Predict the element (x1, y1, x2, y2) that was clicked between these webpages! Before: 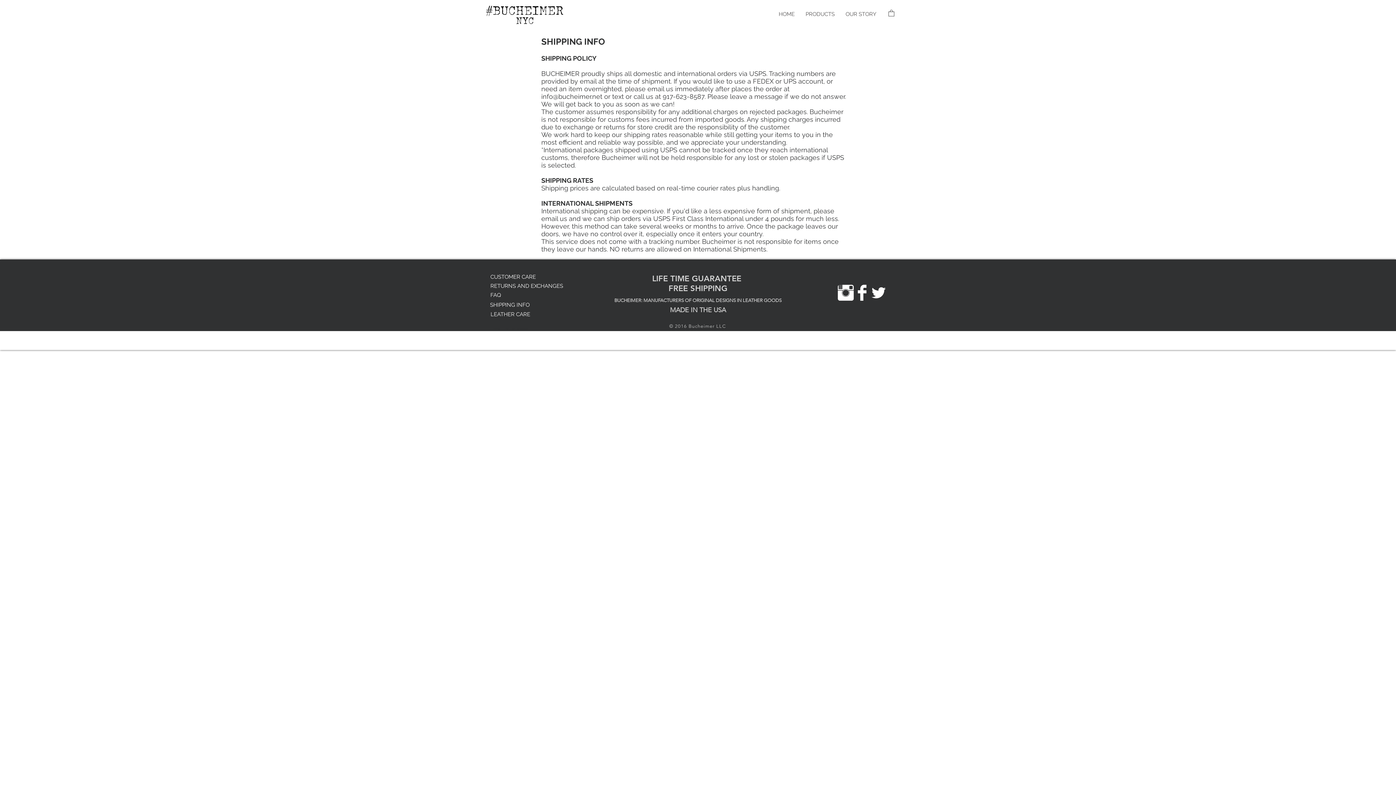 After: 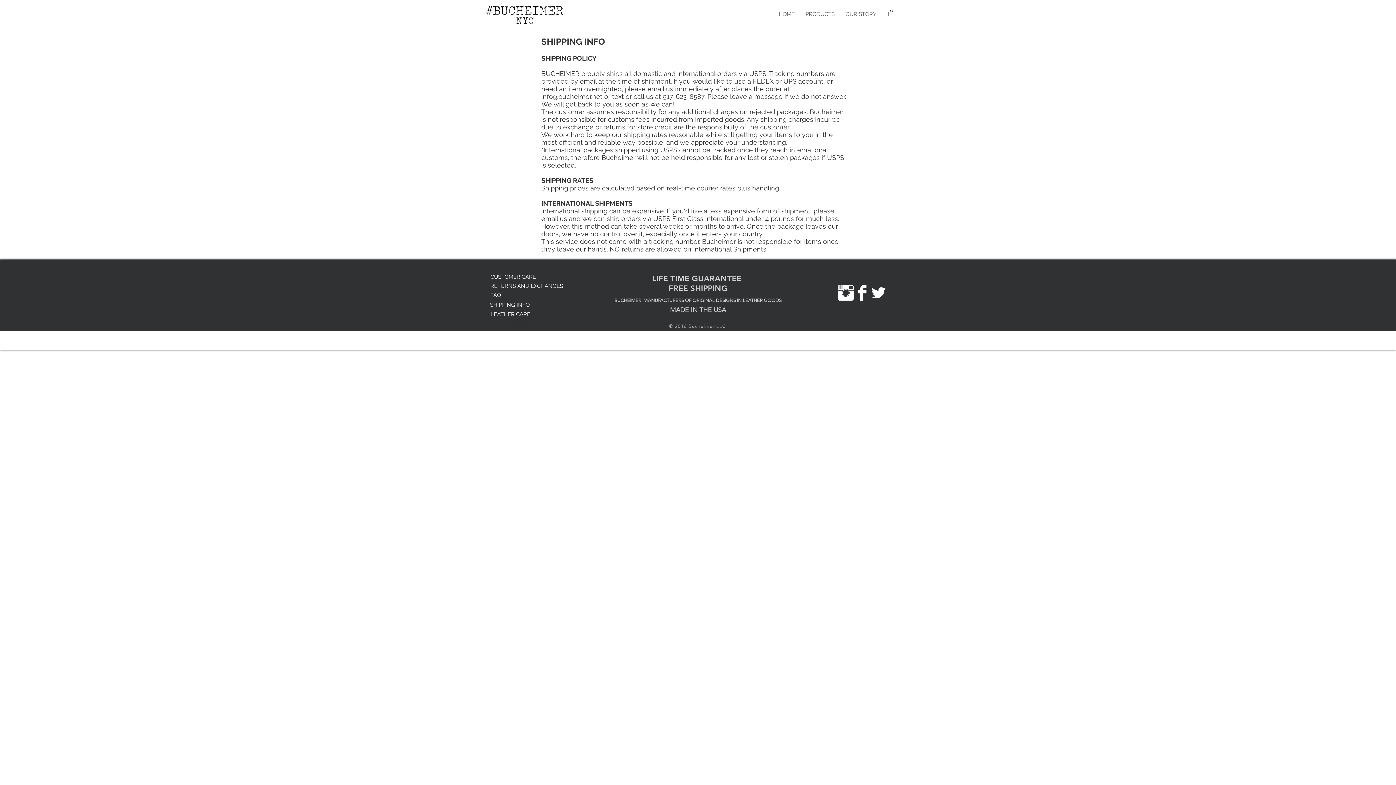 Action: label: Facebook Clean  bbox: (854, 284, 870, 301)